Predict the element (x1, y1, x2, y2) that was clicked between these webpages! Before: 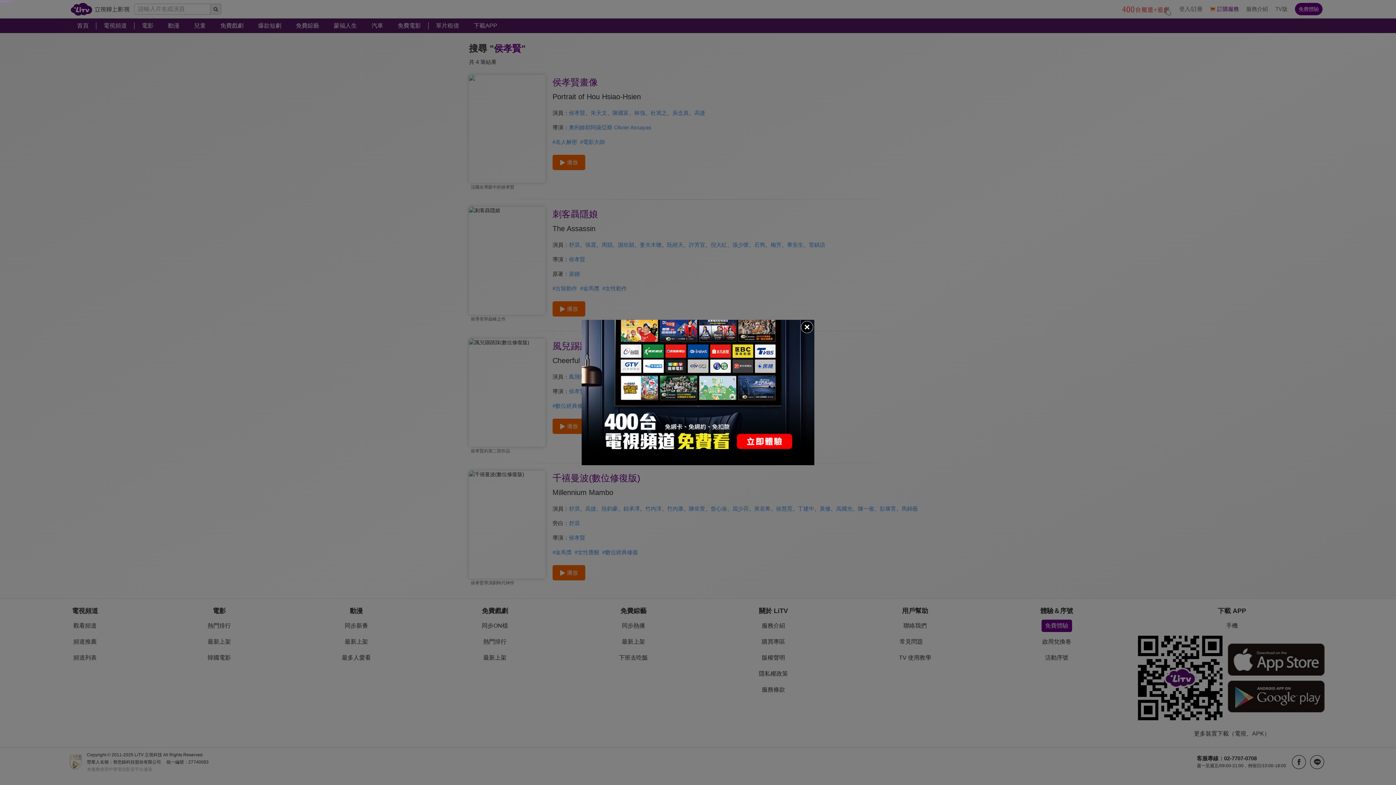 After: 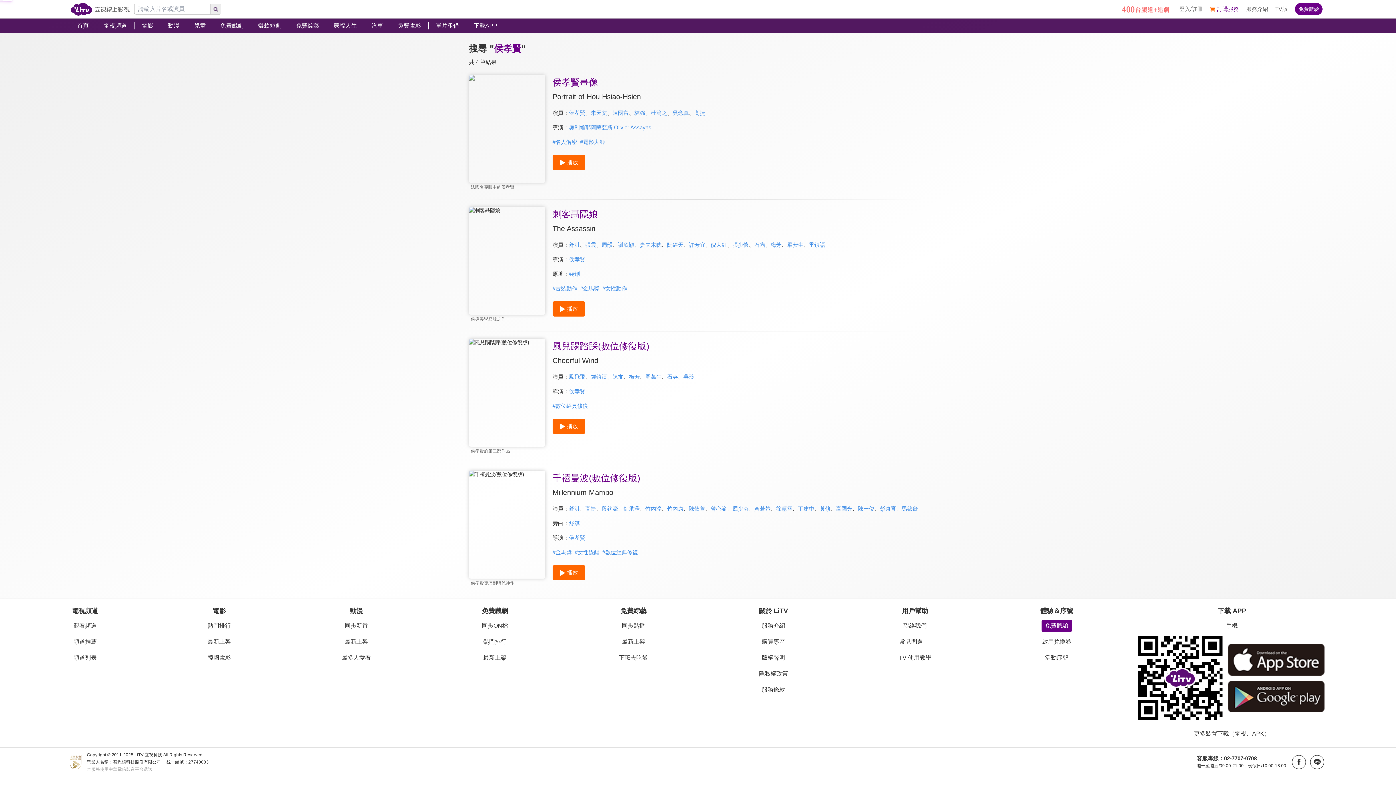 Action: bbox: (800, 320, 814, 334)